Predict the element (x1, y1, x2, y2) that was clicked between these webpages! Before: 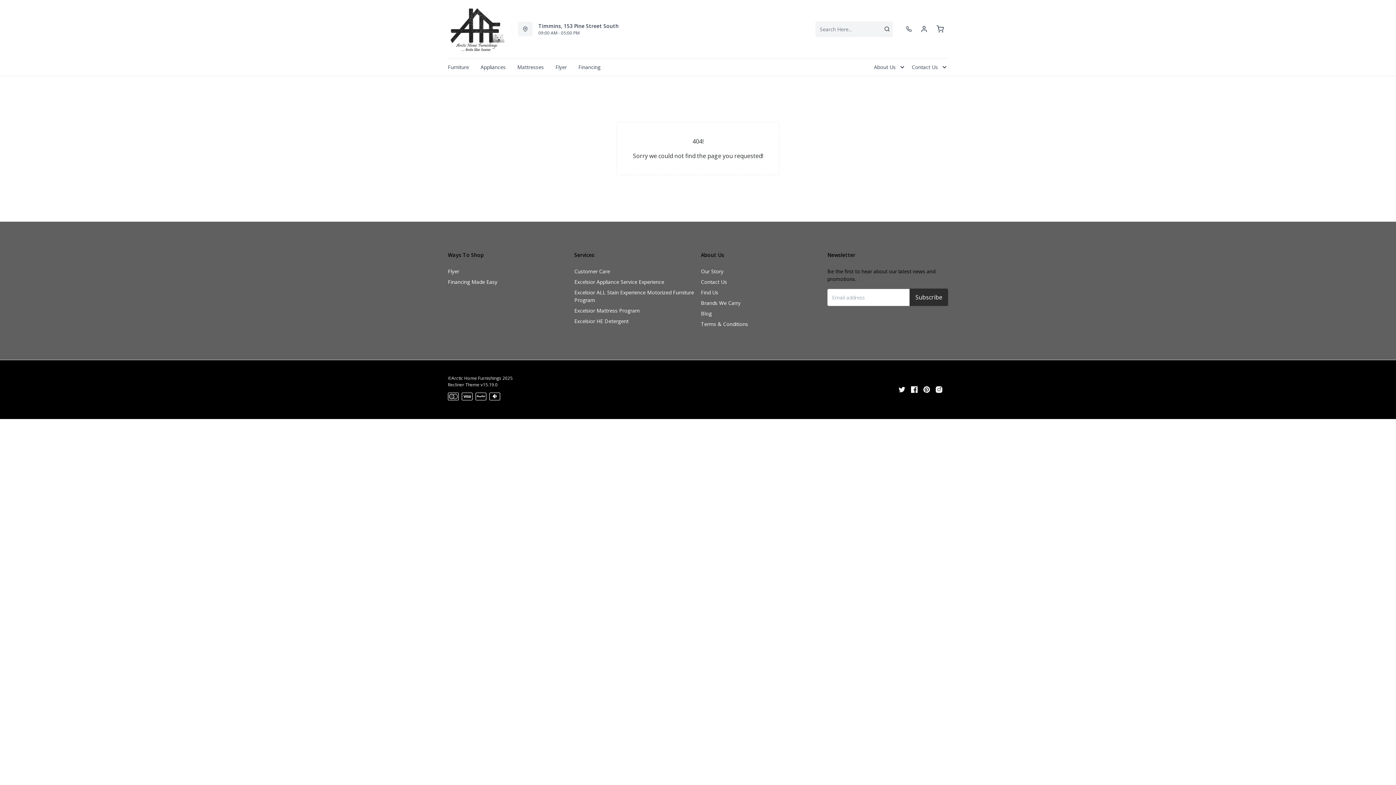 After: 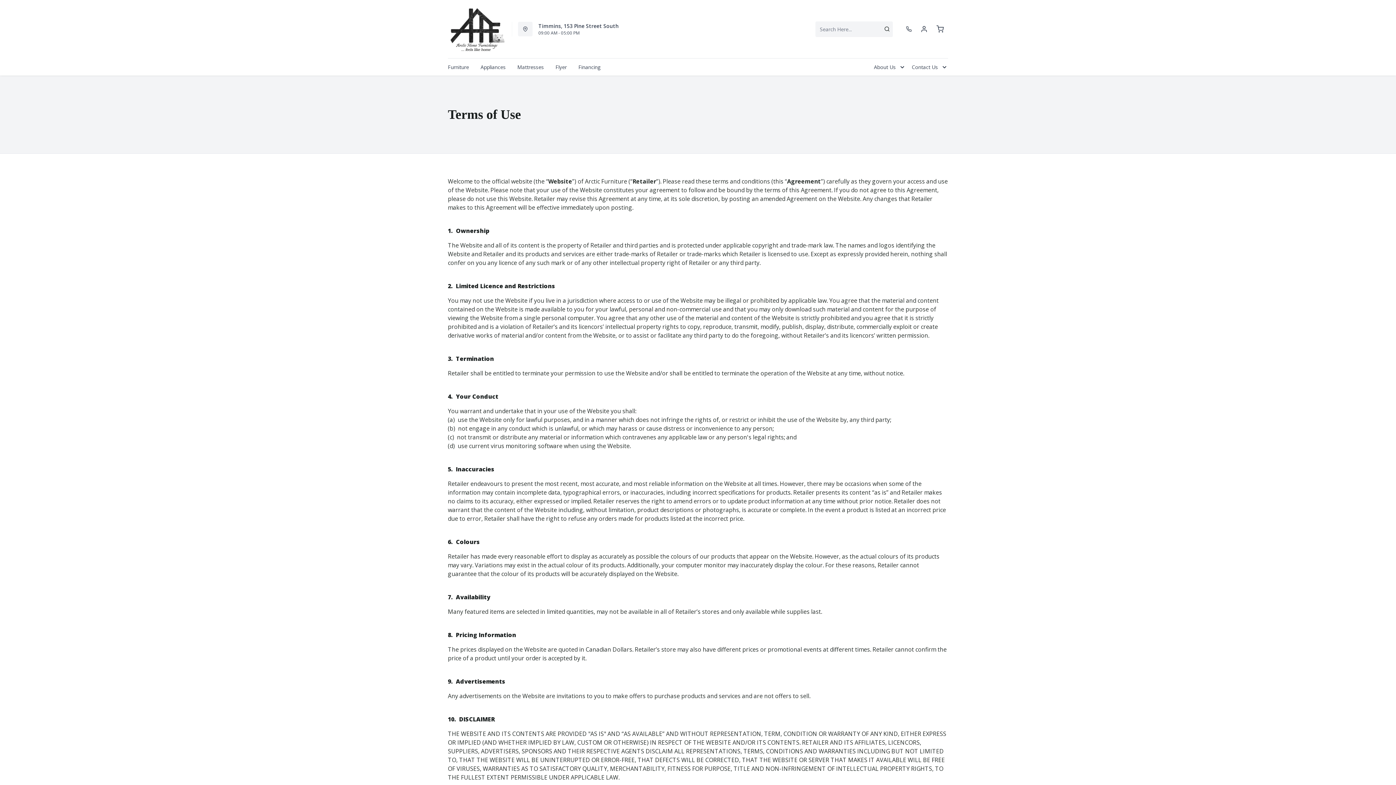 Action: bbox: (701, 317, 748, 330) label: Terms & Conditions